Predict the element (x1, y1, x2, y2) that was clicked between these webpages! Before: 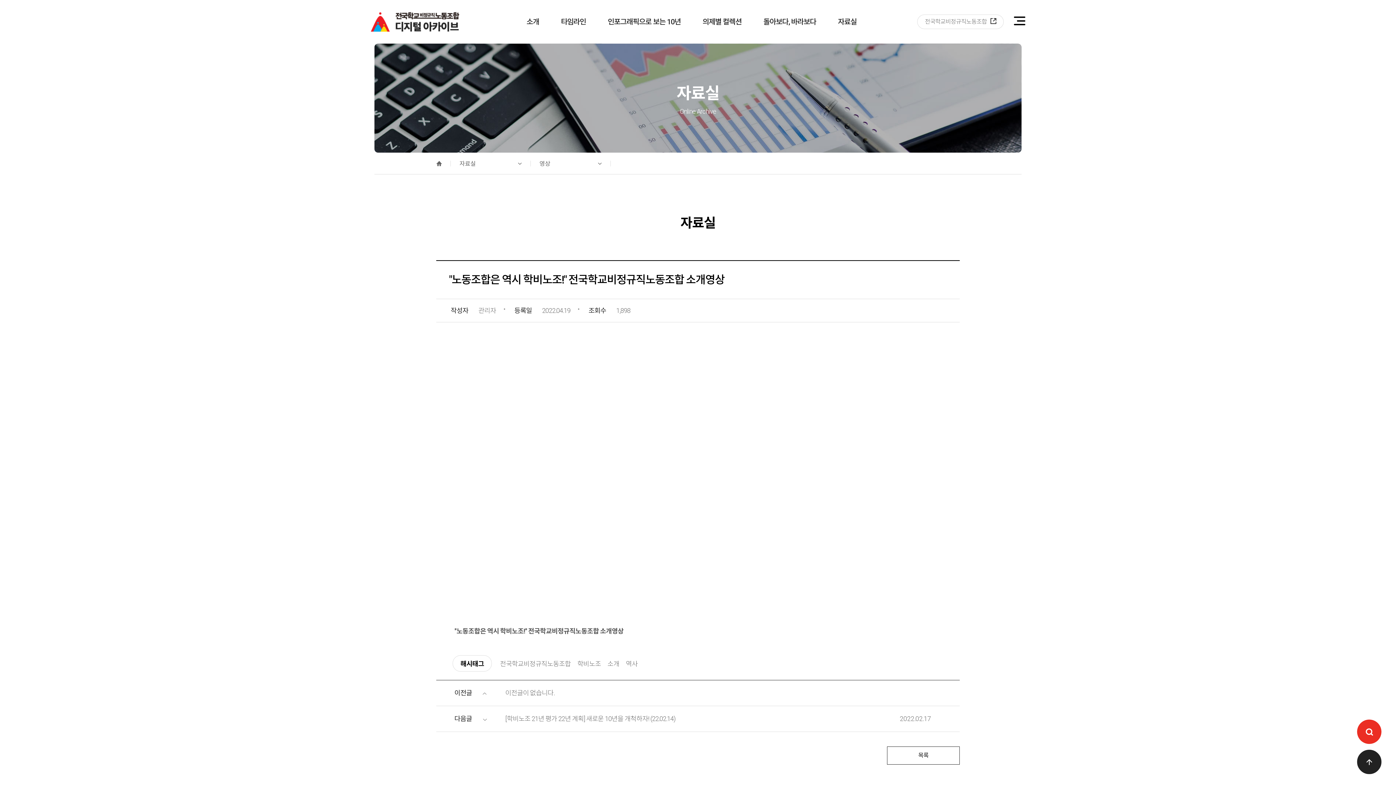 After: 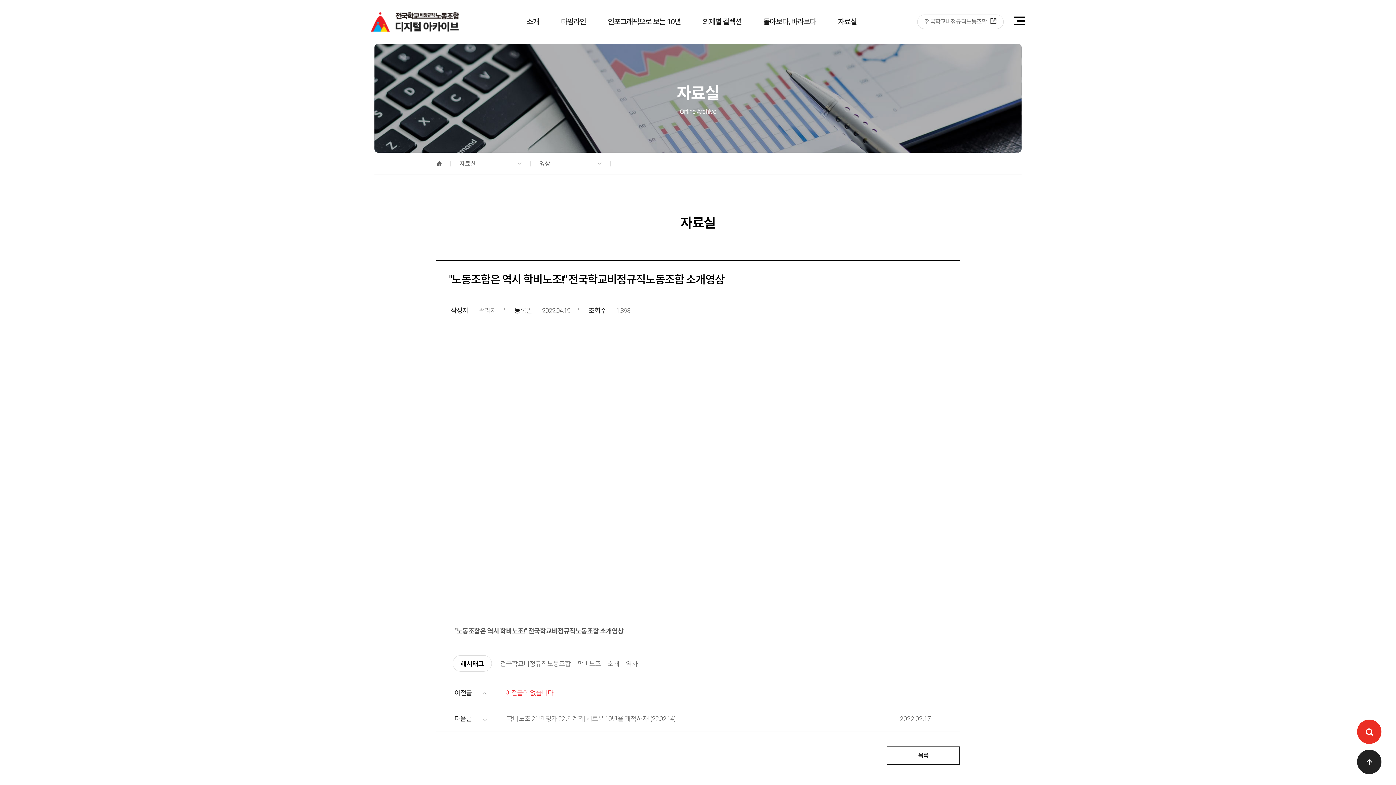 Action: label: 이전글	
이전글이 없습니다.
	 bbox: (450, 680, 945, 706)